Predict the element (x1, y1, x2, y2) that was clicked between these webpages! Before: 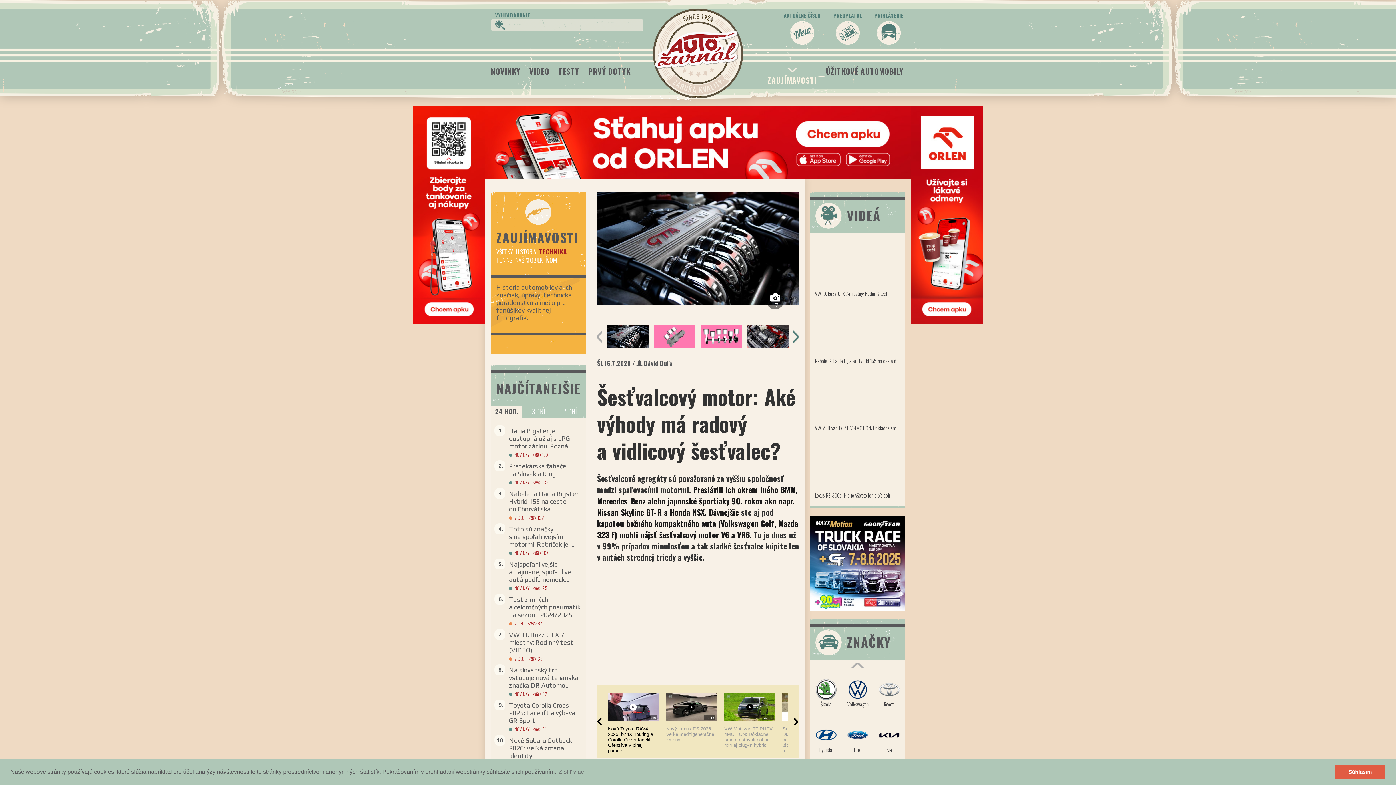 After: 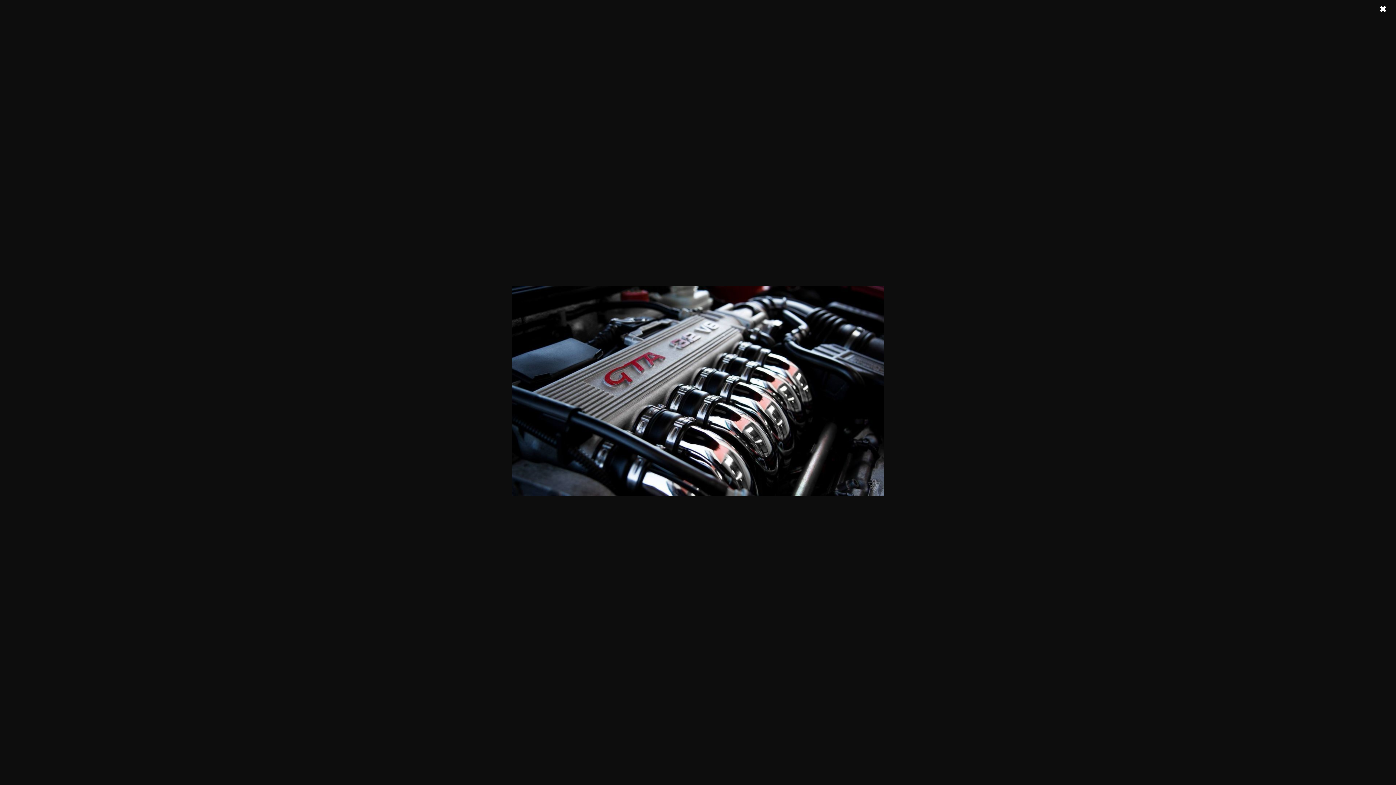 Action: bbox: (597, 192, 799, 305)